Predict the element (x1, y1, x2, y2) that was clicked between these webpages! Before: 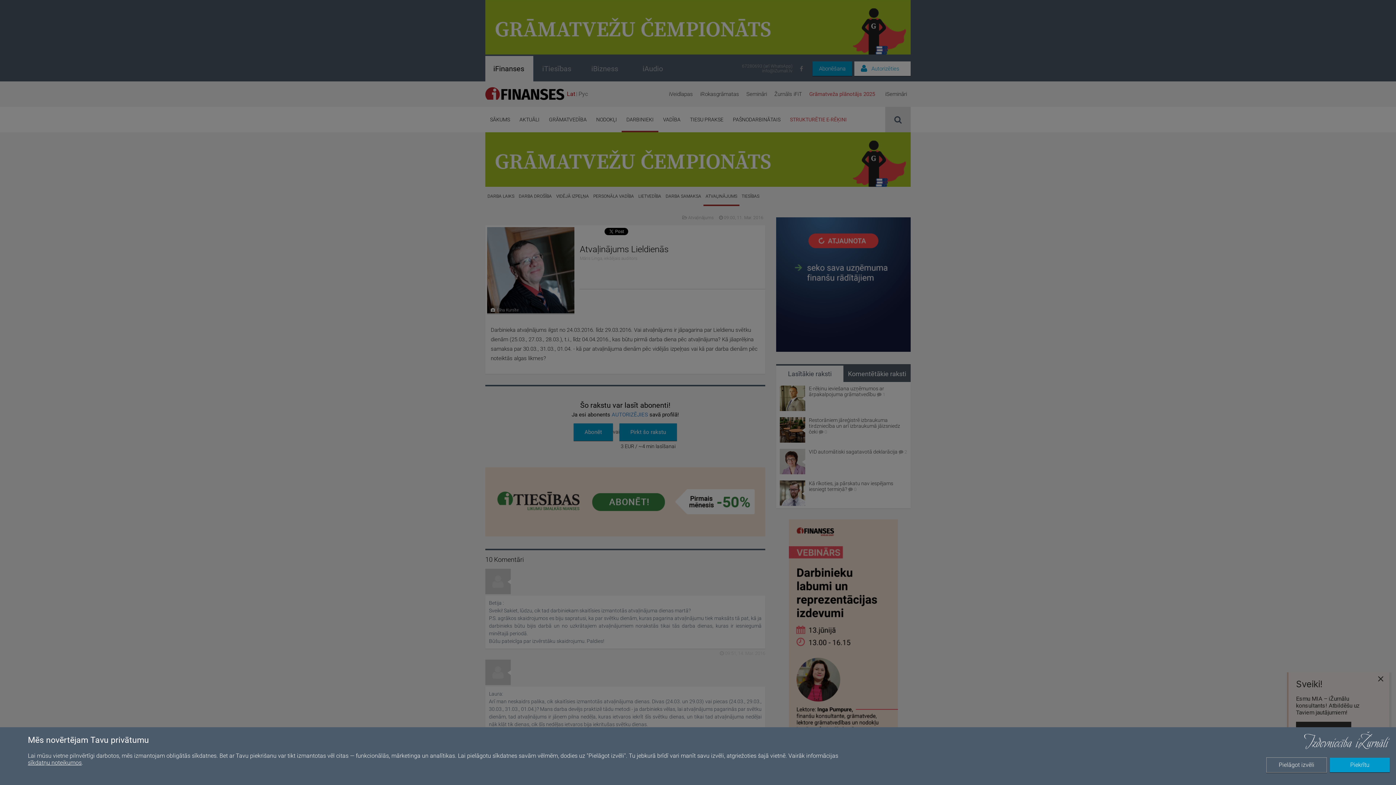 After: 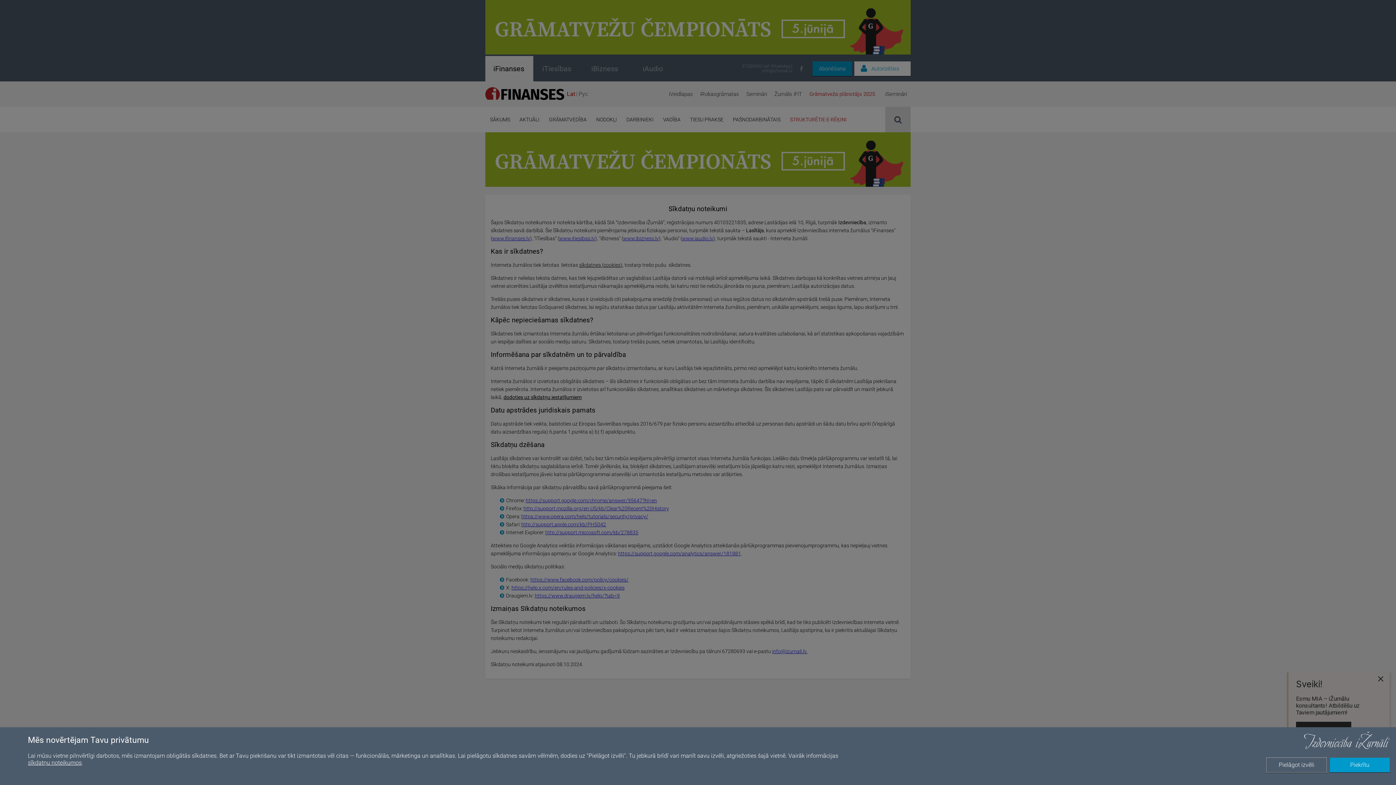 Action: bbox: (27, 759, 81, 766) label: sīkdatņu noteikumos